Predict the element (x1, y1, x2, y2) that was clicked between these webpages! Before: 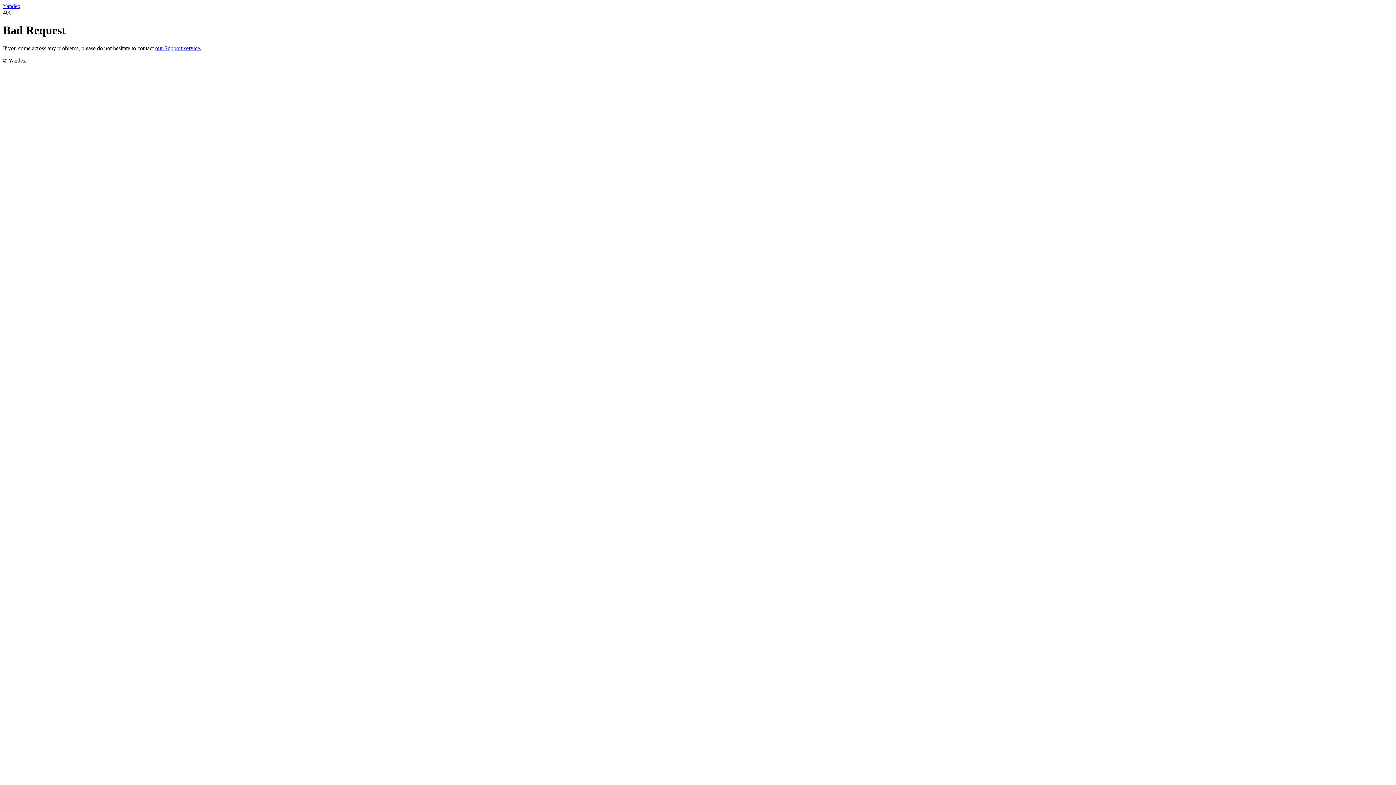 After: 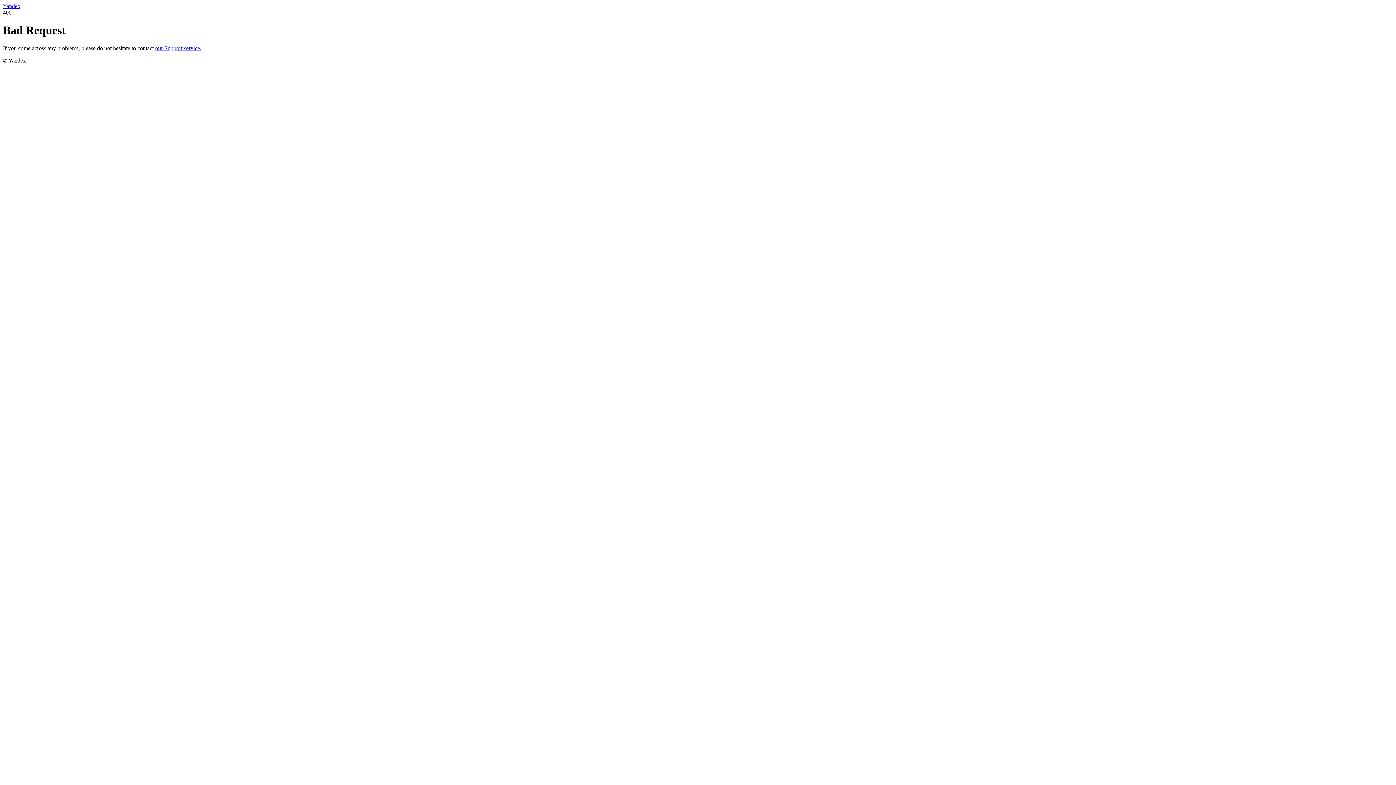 Action: bbox: (155, 45, 201, 51) label: our Support service.